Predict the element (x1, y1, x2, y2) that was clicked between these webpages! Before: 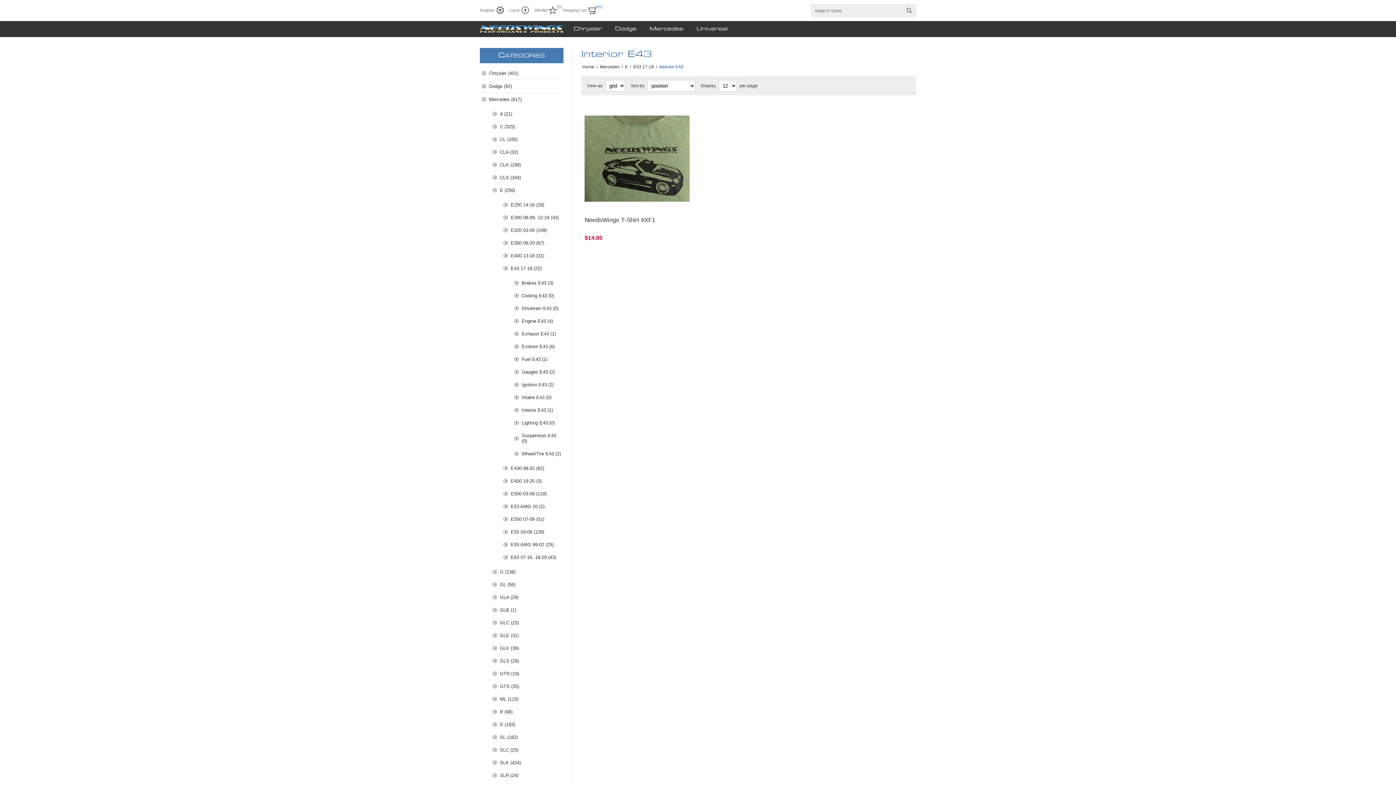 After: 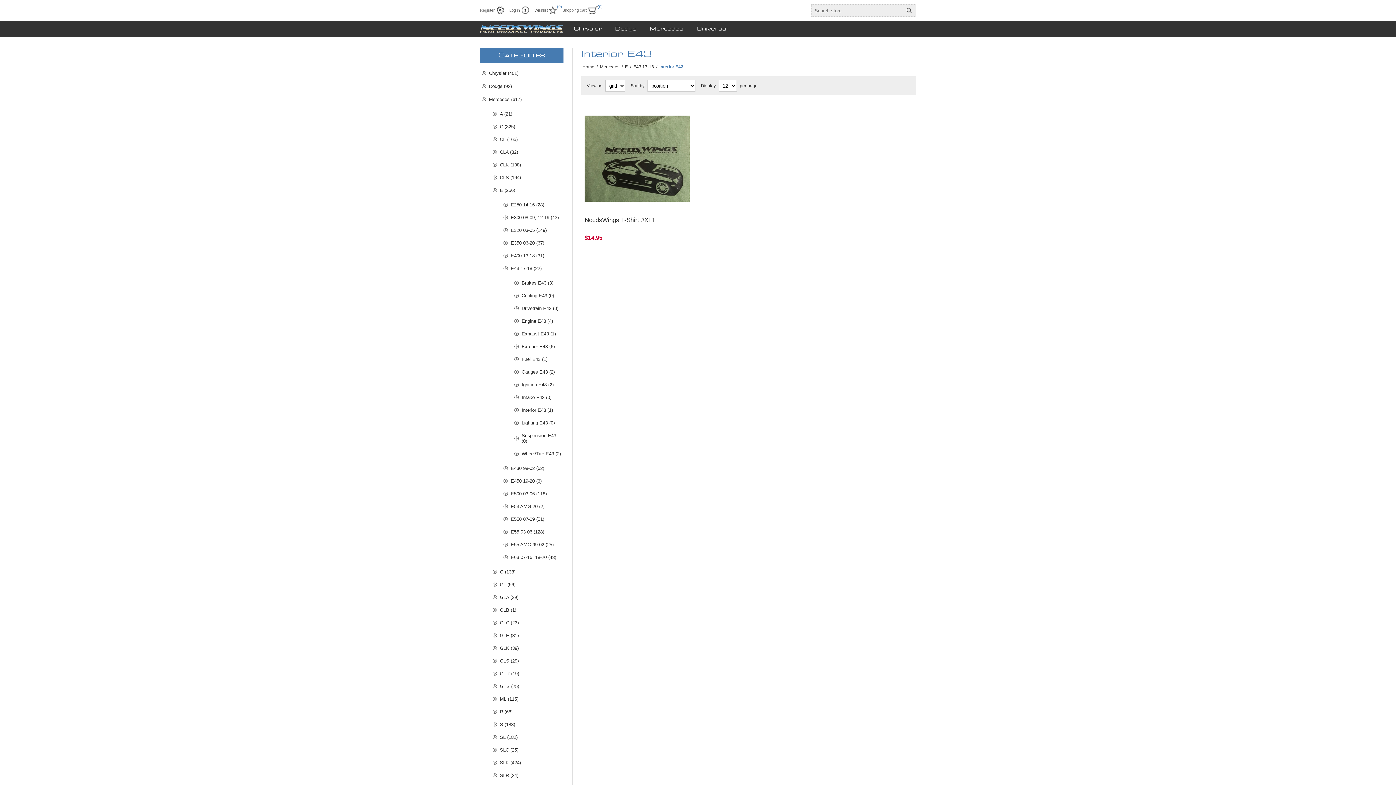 Action: label: Interior E43 (1) bbox: (514, 404, 561, 416)